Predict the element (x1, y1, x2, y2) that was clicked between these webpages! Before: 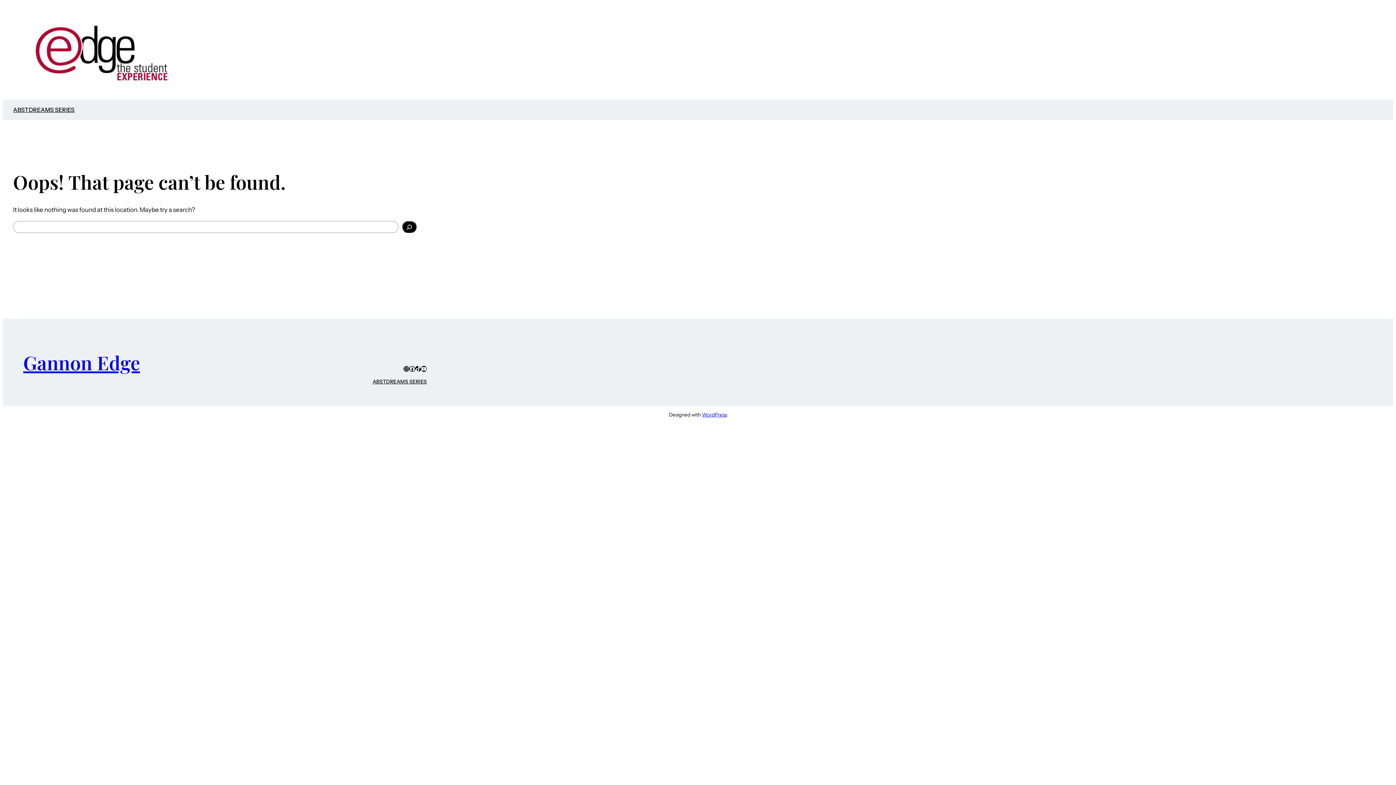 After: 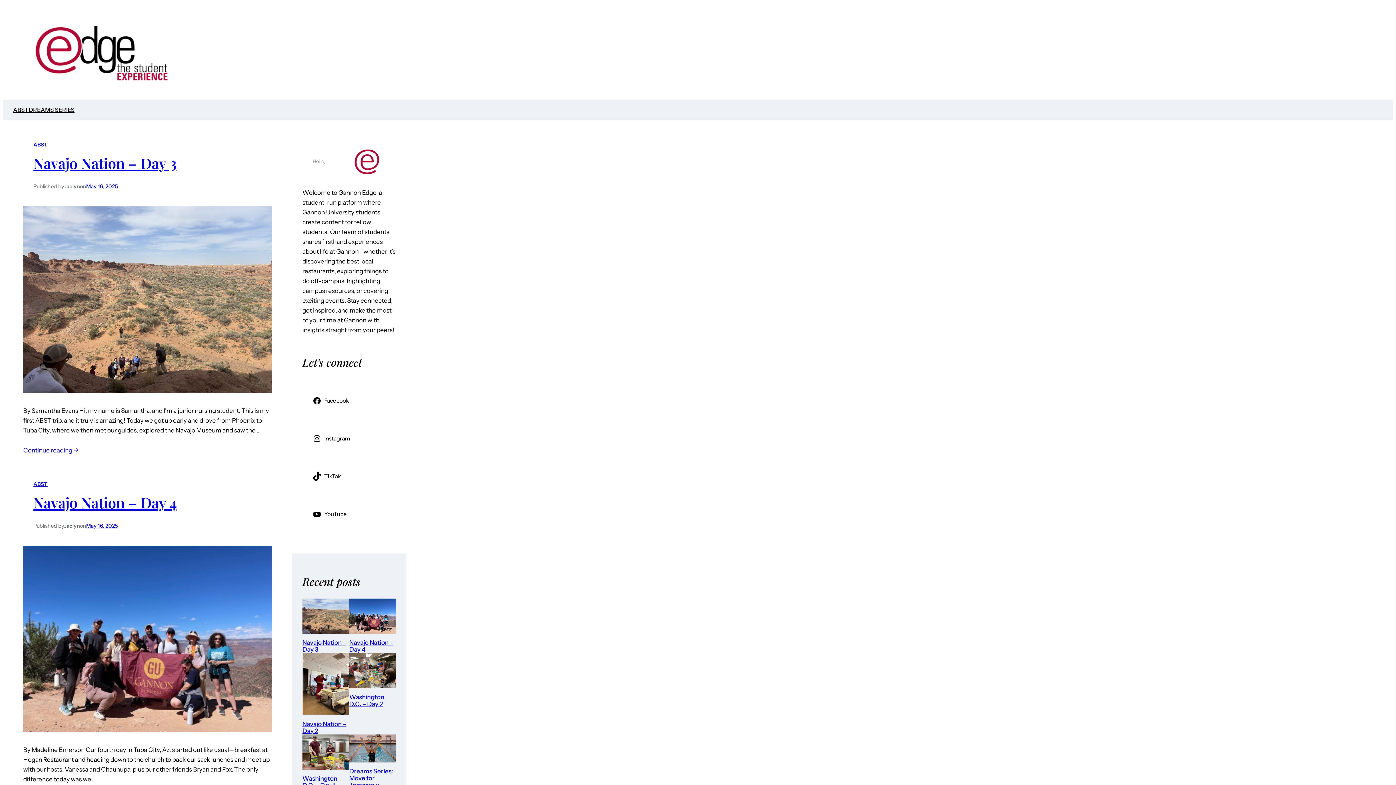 Action: label: Gannon Edge bbox: (23, 349, 140, 375)